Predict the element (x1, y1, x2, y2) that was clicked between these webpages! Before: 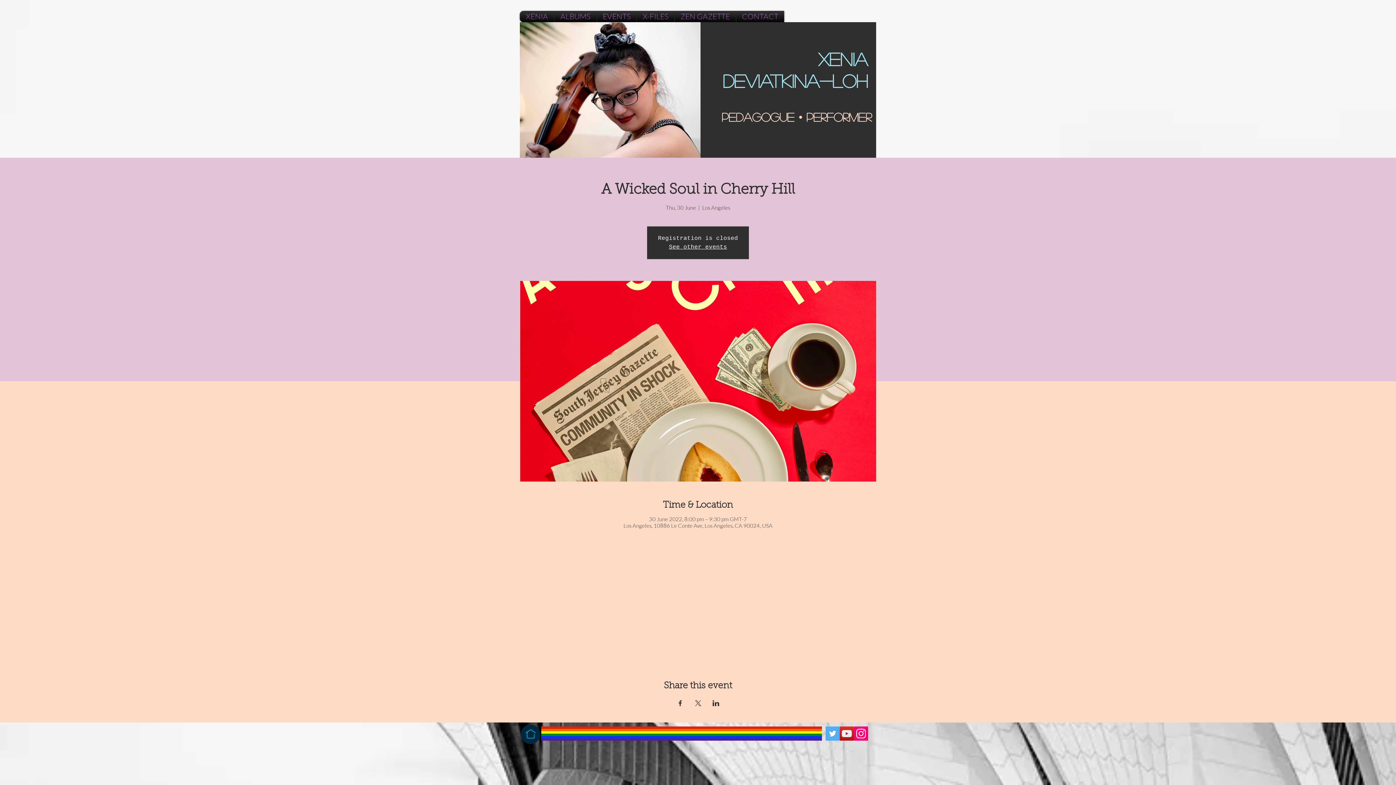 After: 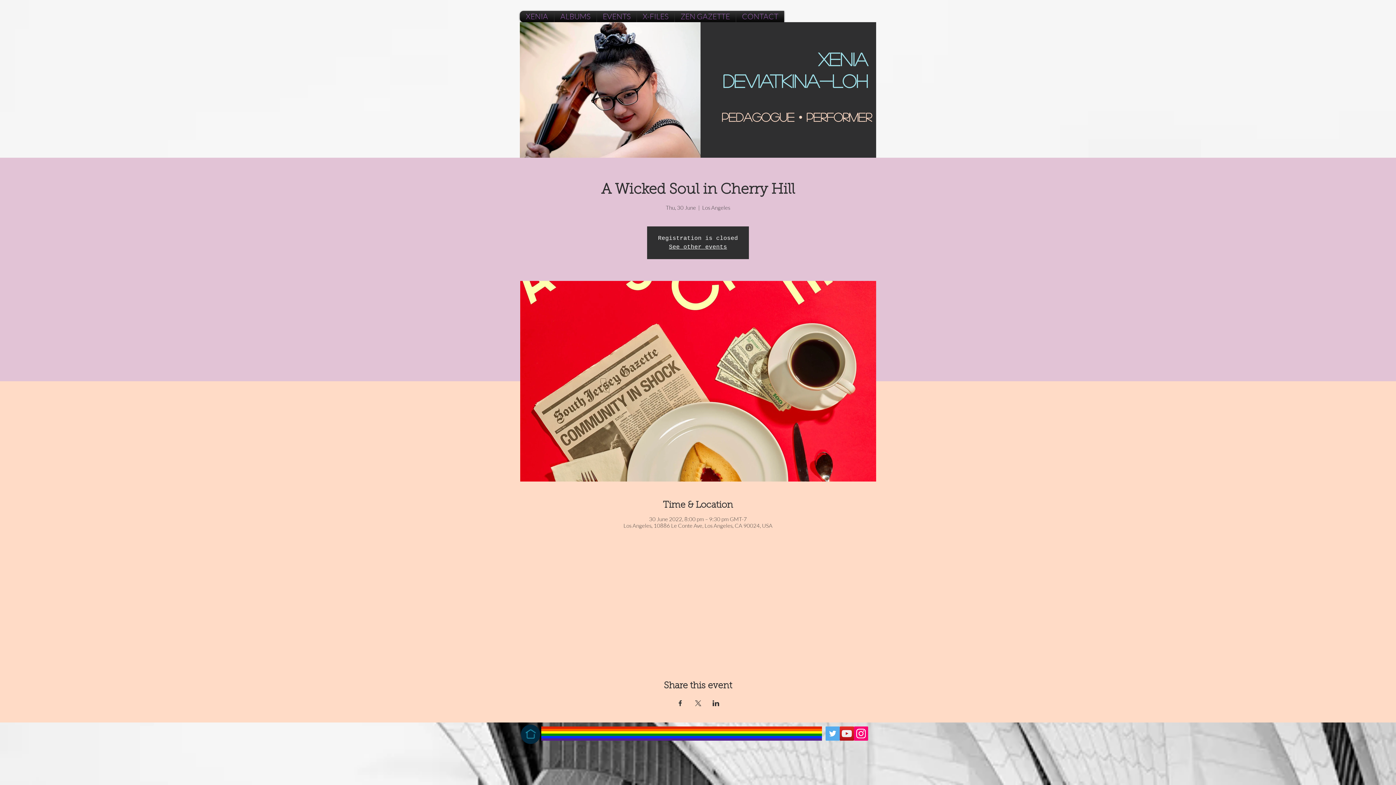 Action: label: Share event on X bbox: (694, 700, 701, 706)